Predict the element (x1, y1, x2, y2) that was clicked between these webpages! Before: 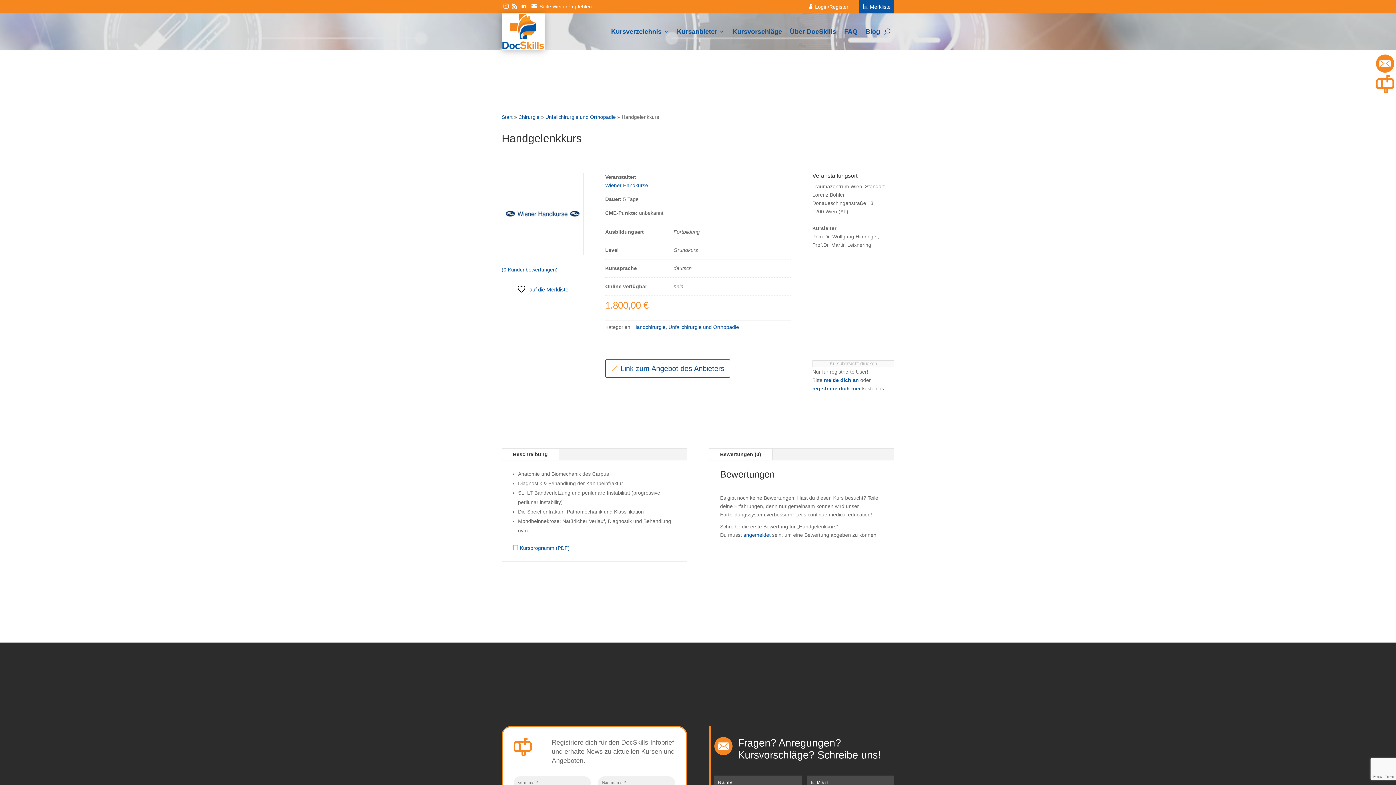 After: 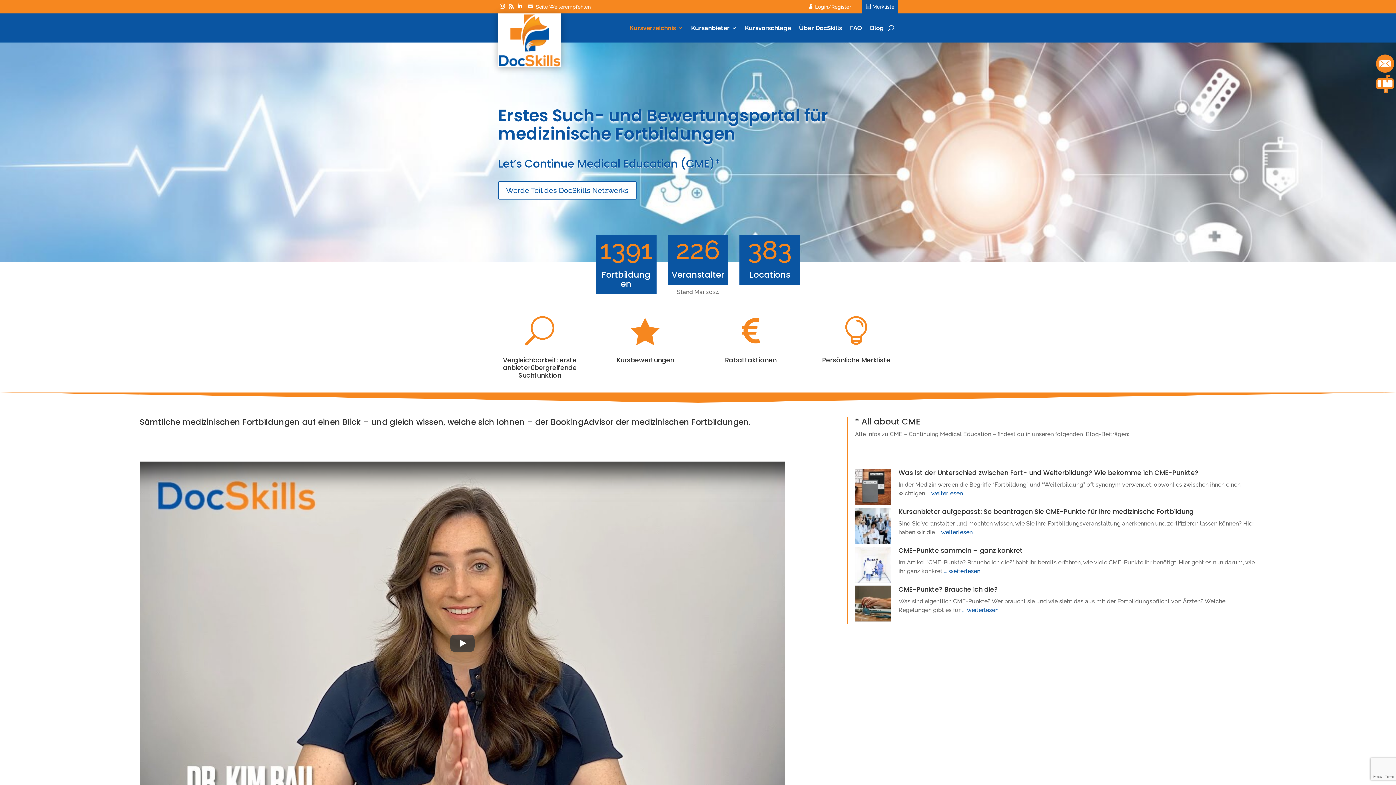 Action: label: Start bbox: (501, 114, 512, 119)